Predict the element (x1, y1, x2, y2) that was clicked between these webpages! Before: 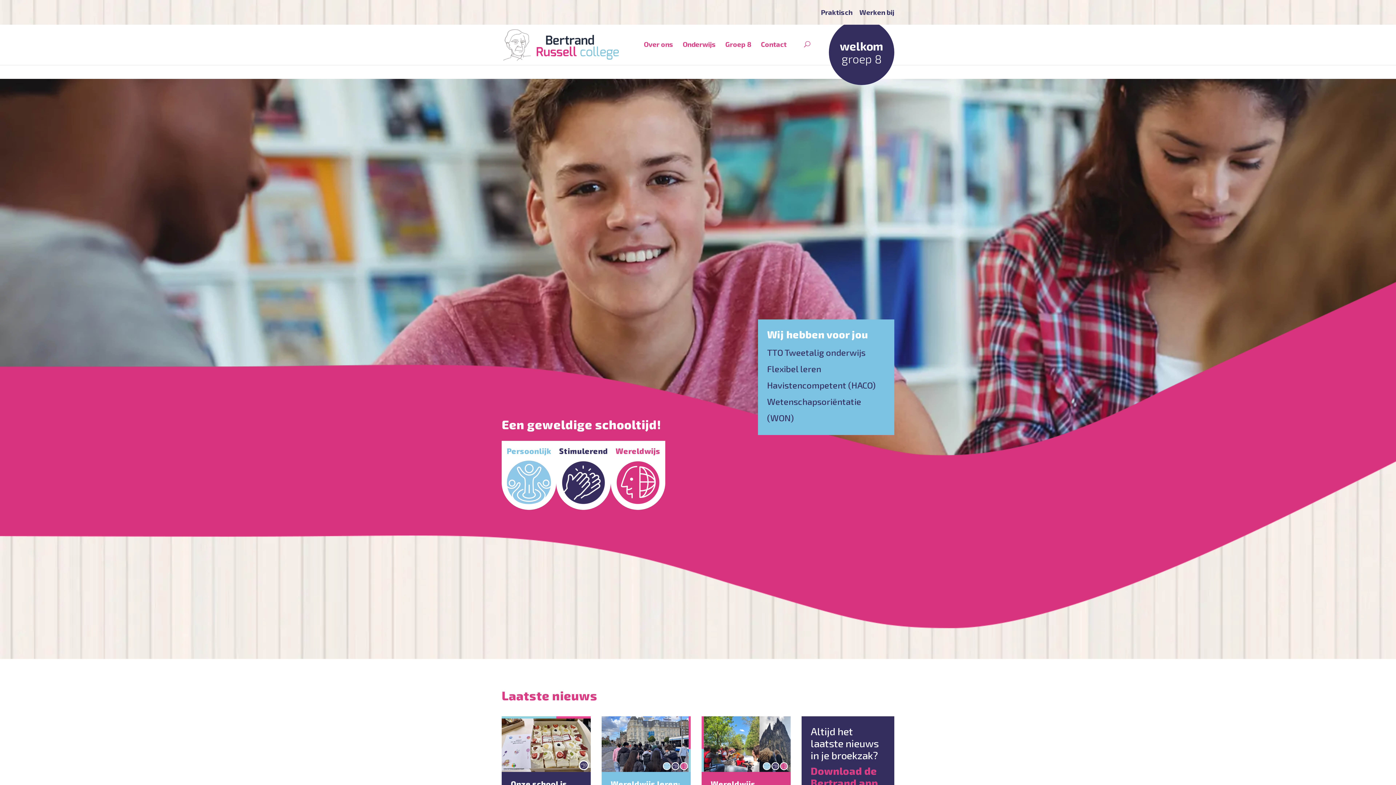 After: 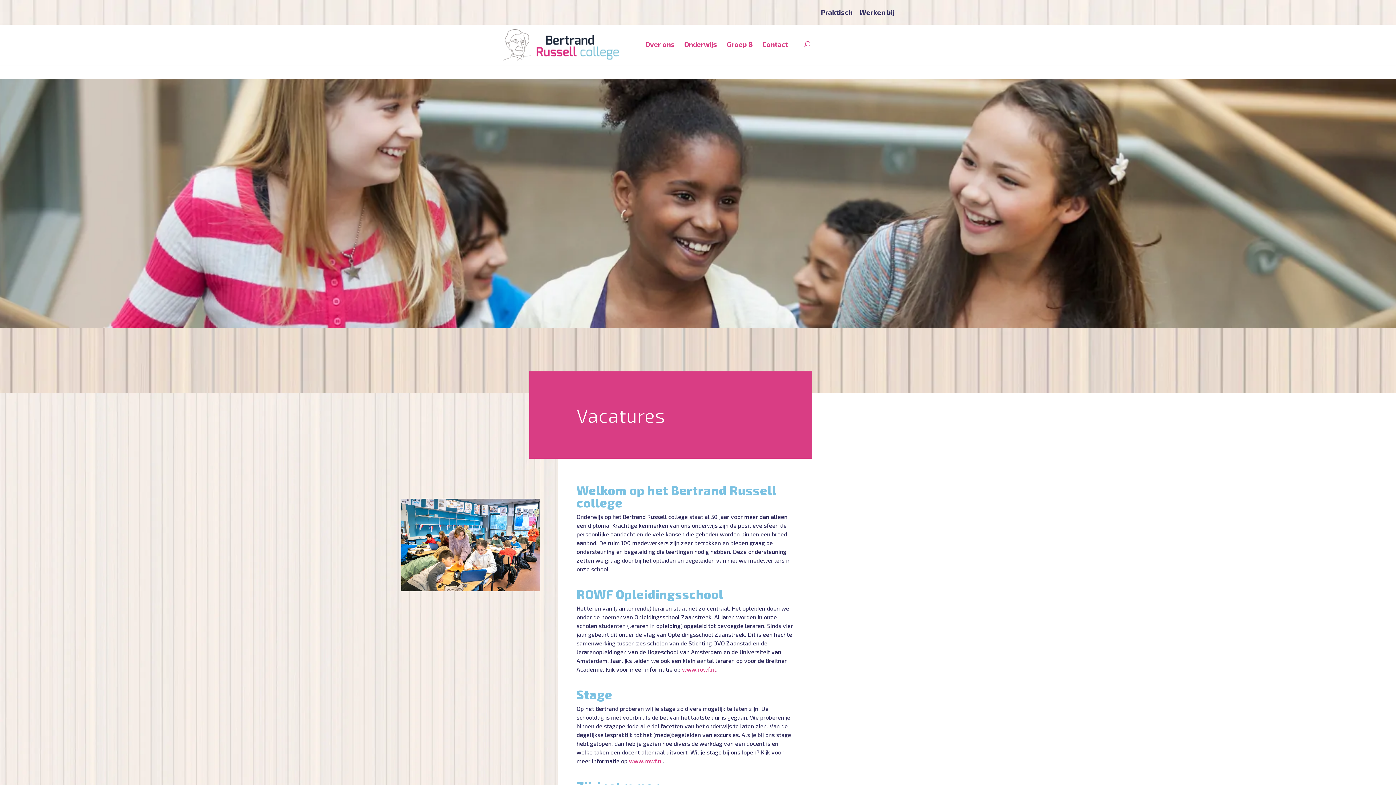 Action: label: Werken bij bbox: (859, 8, 894, 20)